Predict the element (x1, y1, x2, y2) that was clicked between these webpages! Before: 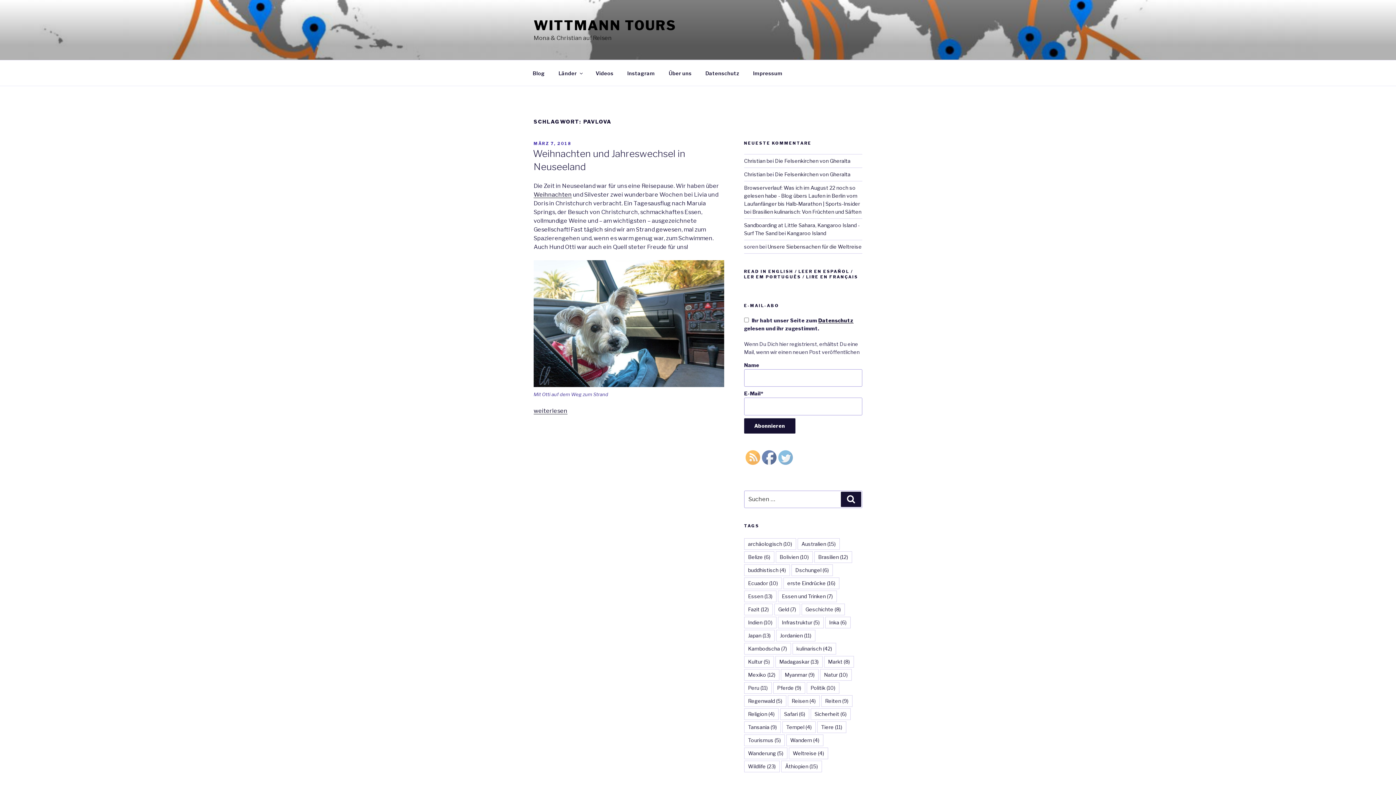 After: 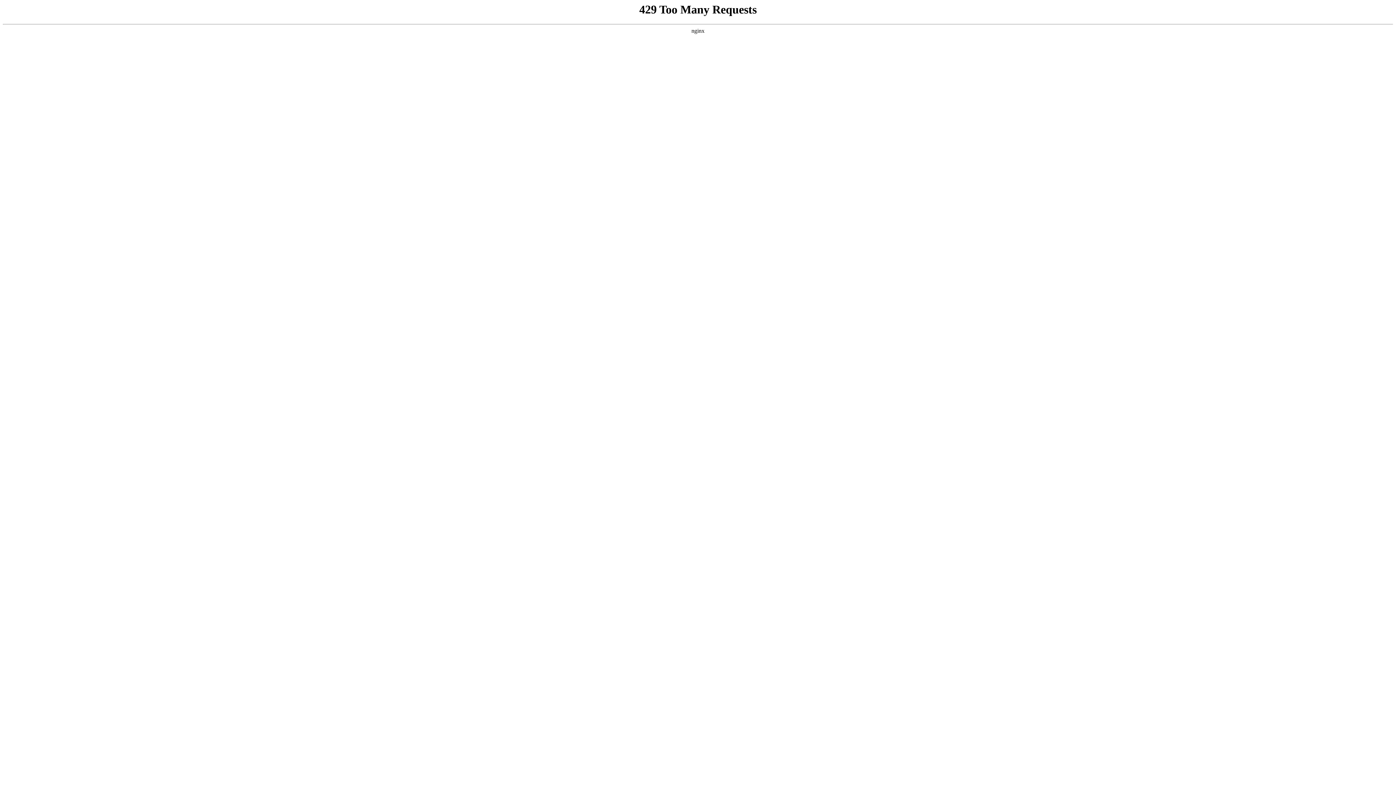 Action: label: Browserverlauf: Was ich im August 22 noch so gelesen habe - Blog übers Laufen in Berlin vom Laufanfänger bis Halb-Marathon | Sports-Insider bbox: (744, 184, 860, 206)